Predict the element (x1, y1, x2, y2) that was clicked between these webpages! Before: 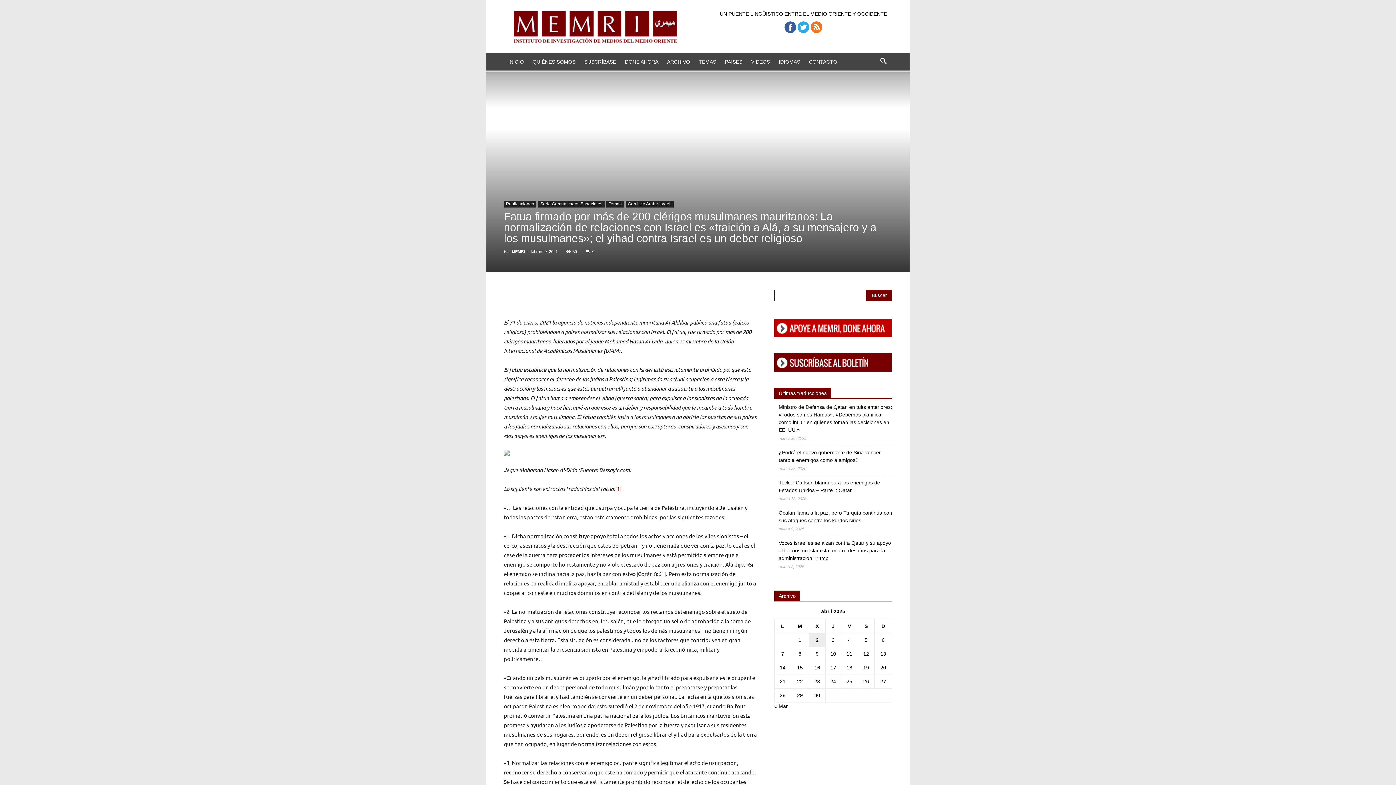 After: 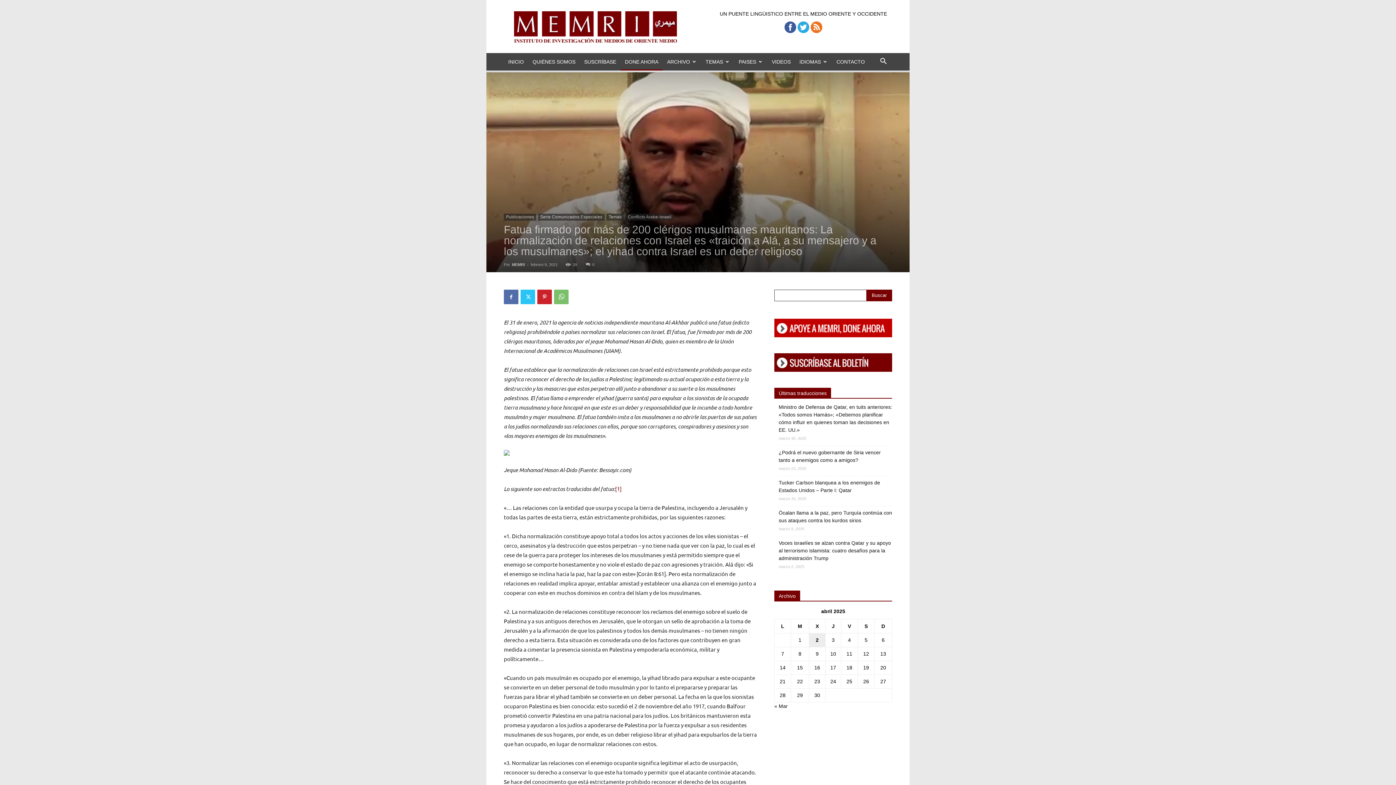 Action: bbox: (620, 53, 662, 70) label: DONE AHORA